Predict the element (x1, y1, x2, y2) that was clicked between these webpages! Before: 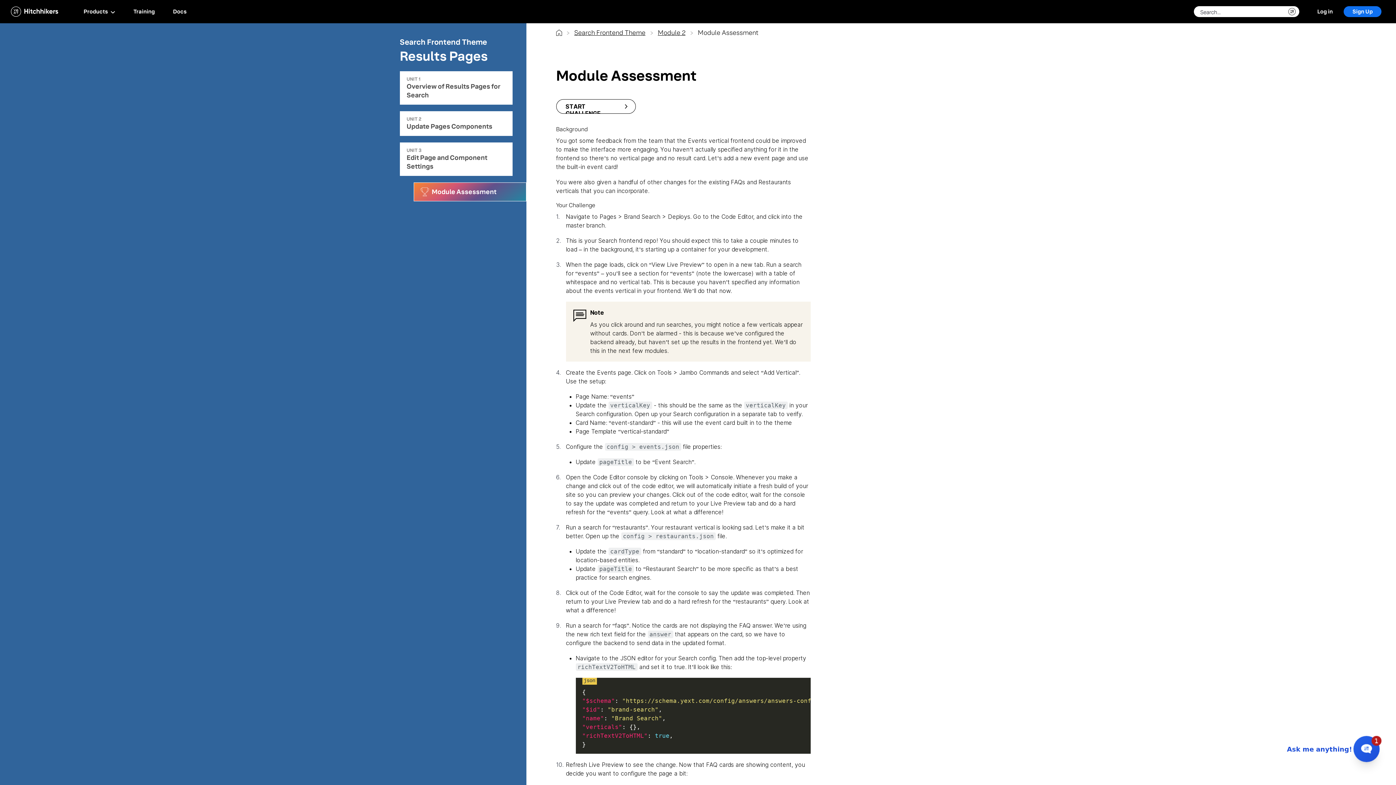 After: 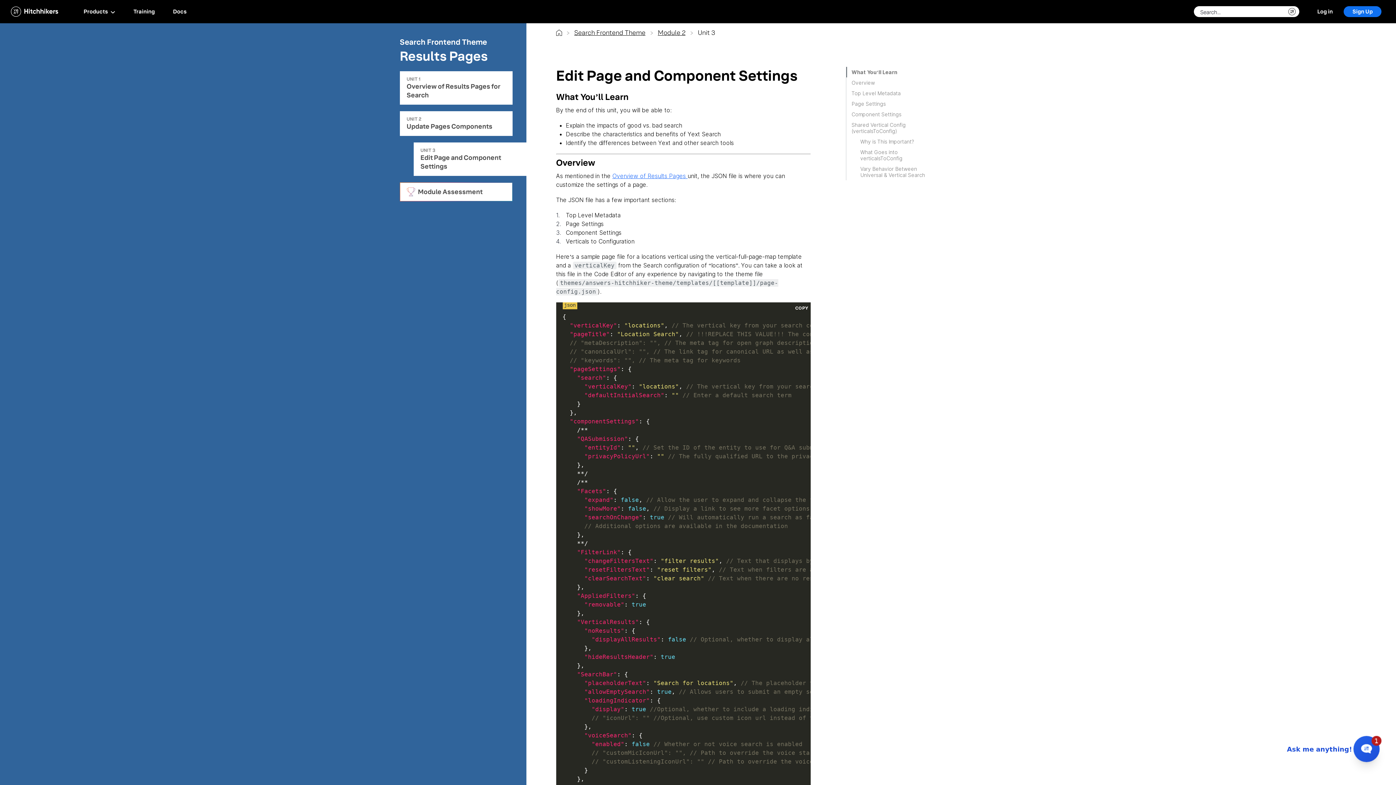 Action: bbox: (399, 142, 512, 176) label: UNIT 3
Edit Page and Component Settings